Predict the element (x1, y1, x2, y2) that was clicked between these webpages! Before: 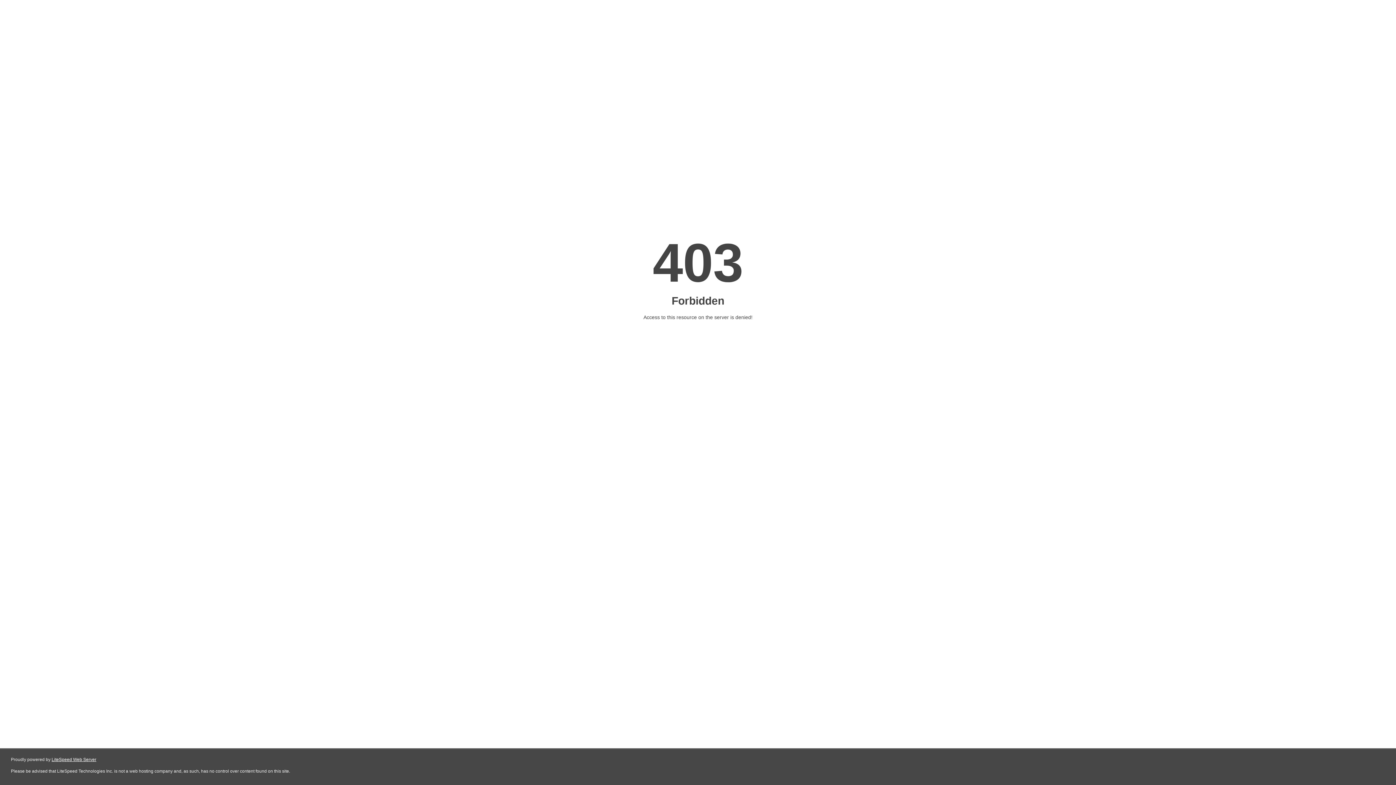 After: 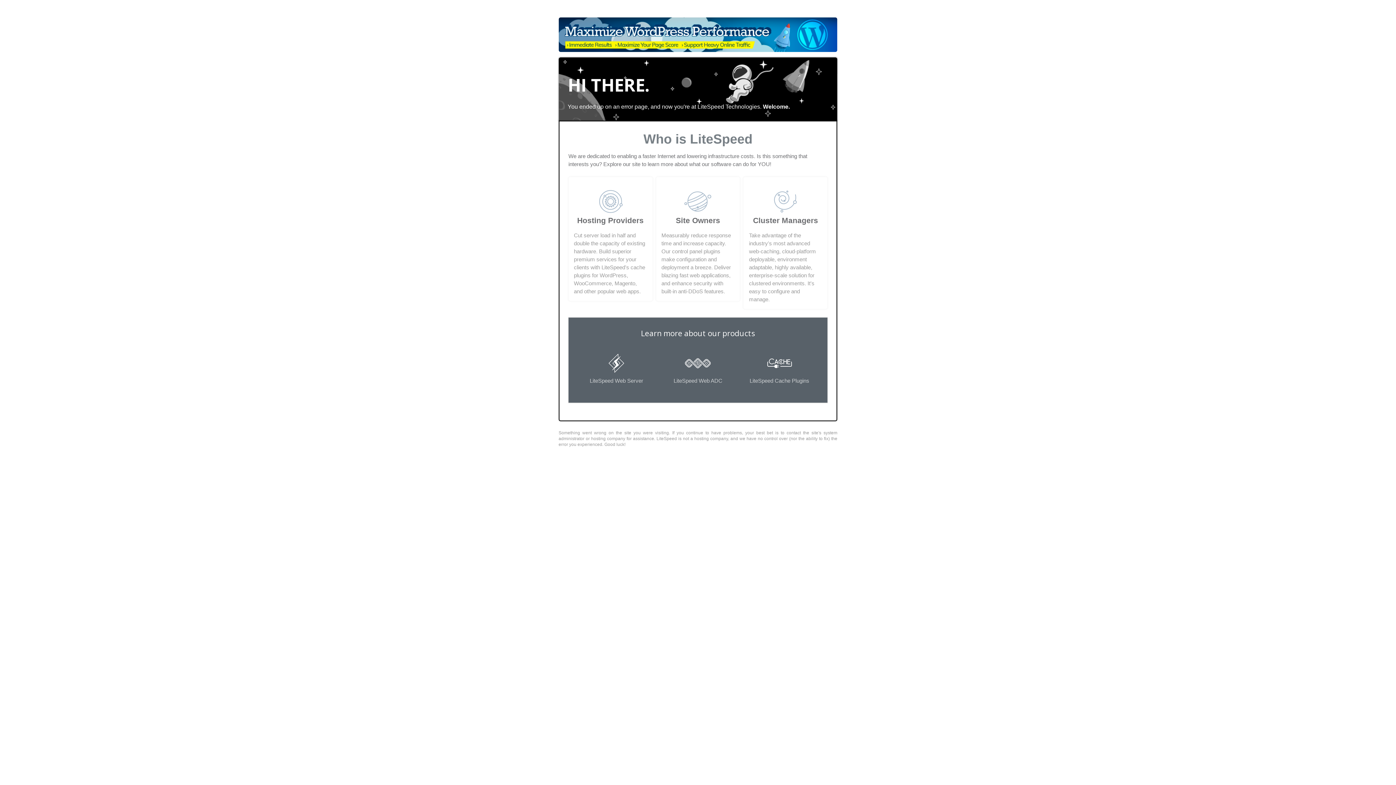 Action: label: LiteSpeed Web Server bbox: (51, 757, 96, 762)